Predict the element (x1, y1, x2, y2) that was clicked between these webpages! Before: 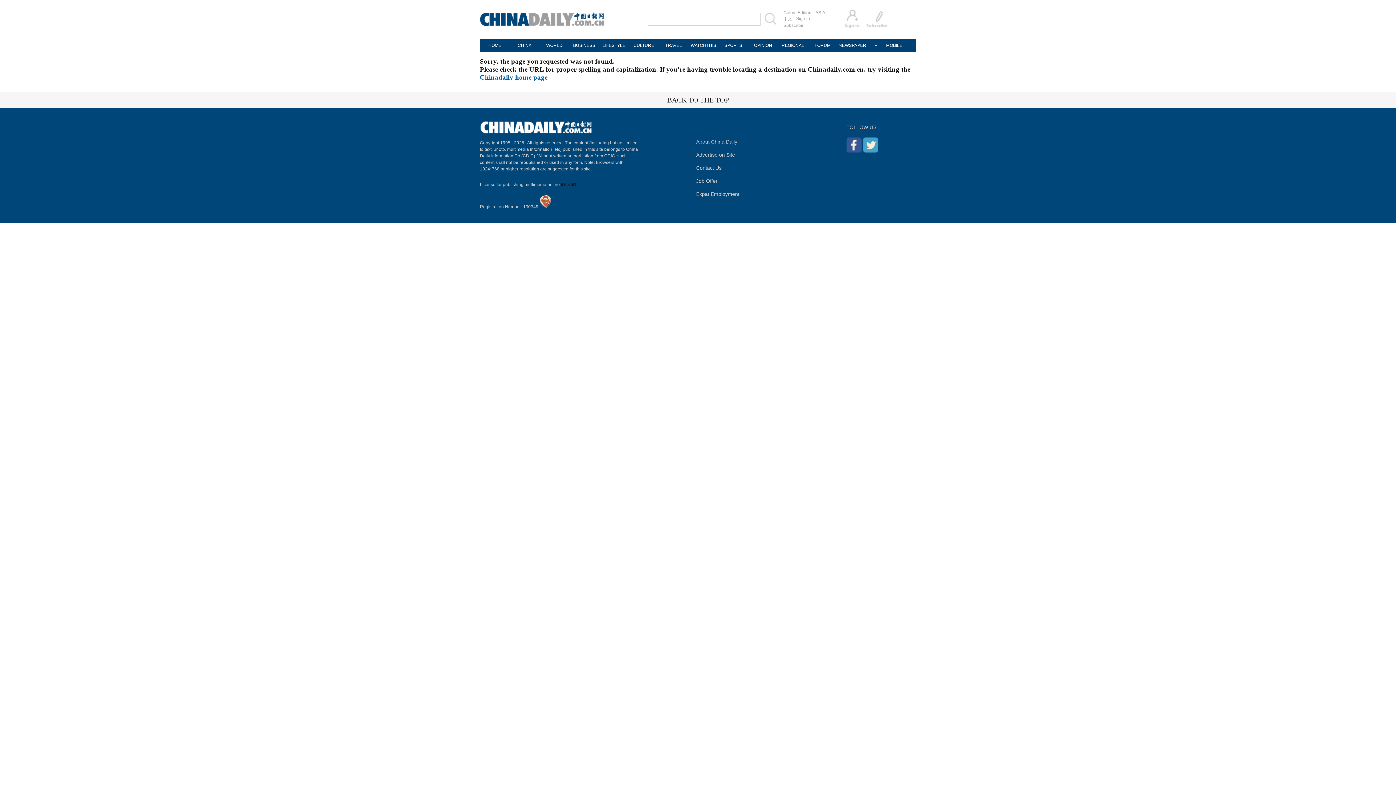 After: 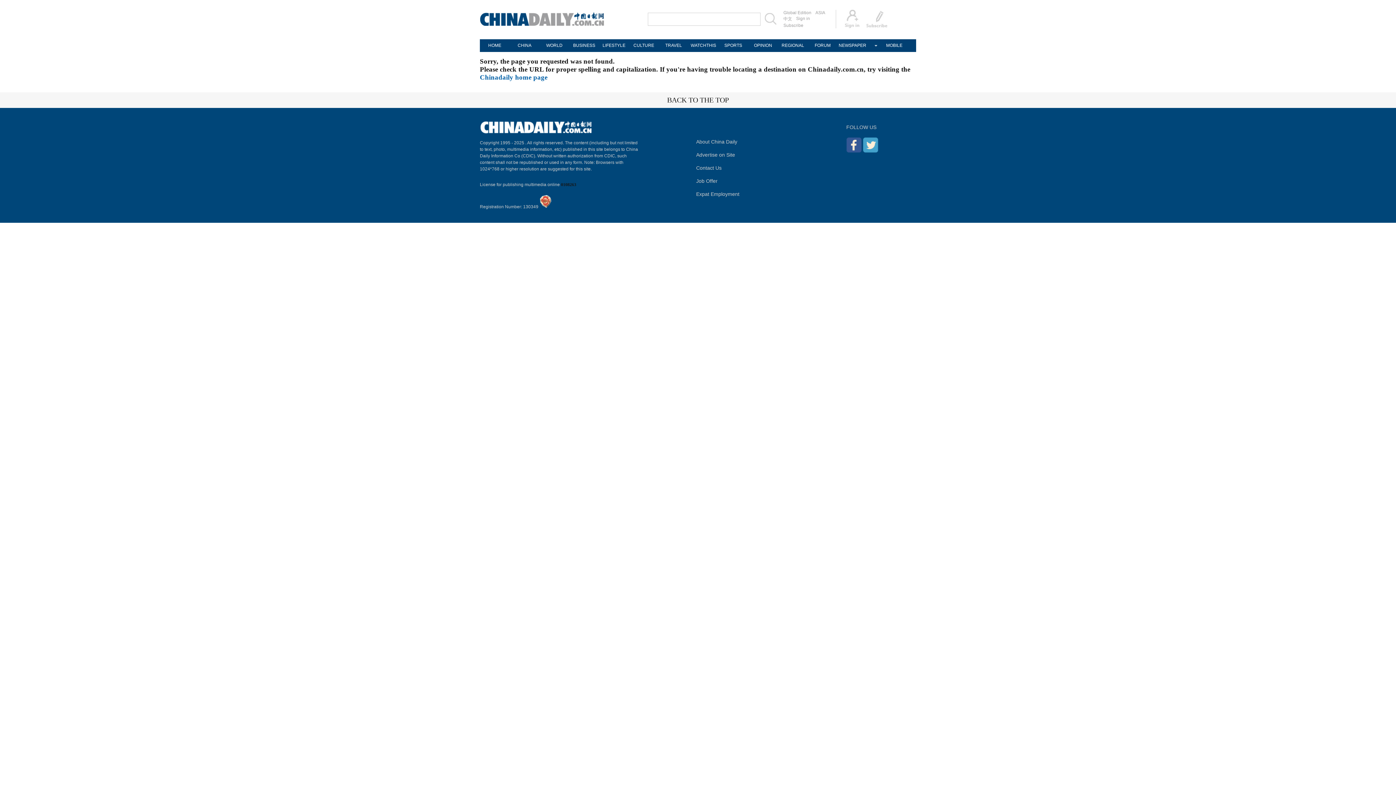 Action: bbox: (846, 147, 861, 153)